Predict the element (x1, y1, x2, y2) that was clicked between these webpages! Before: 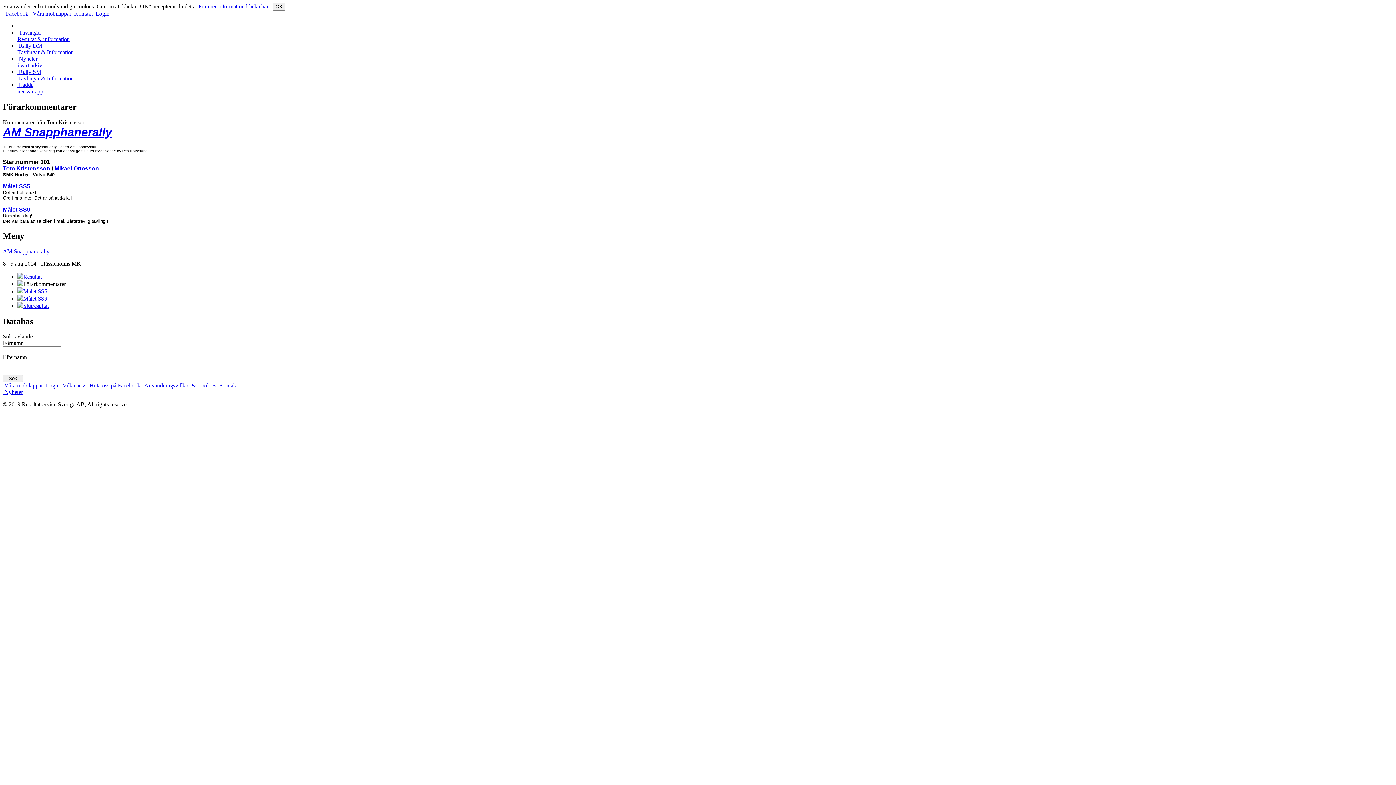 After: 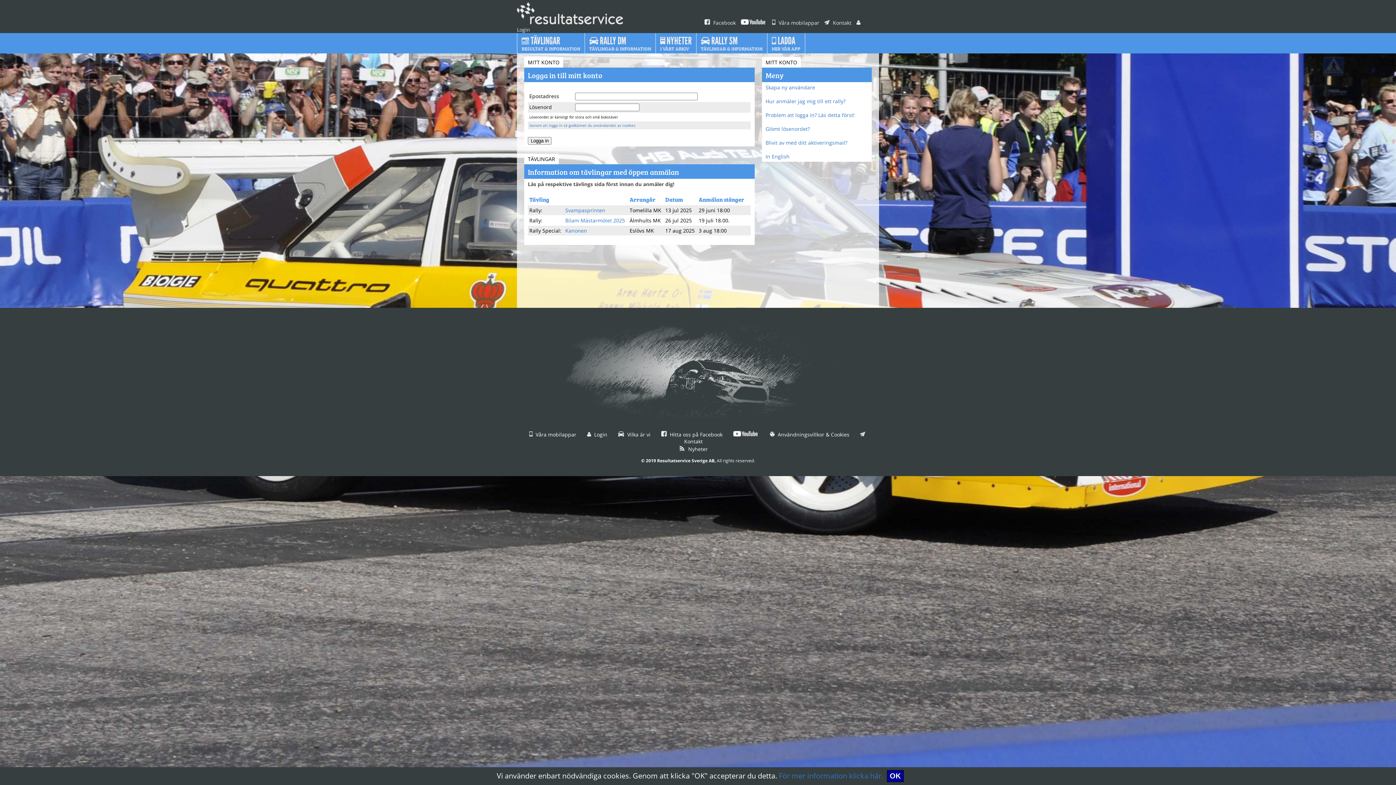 Action: label:  Login bbox: (94, 10, 109, 16)